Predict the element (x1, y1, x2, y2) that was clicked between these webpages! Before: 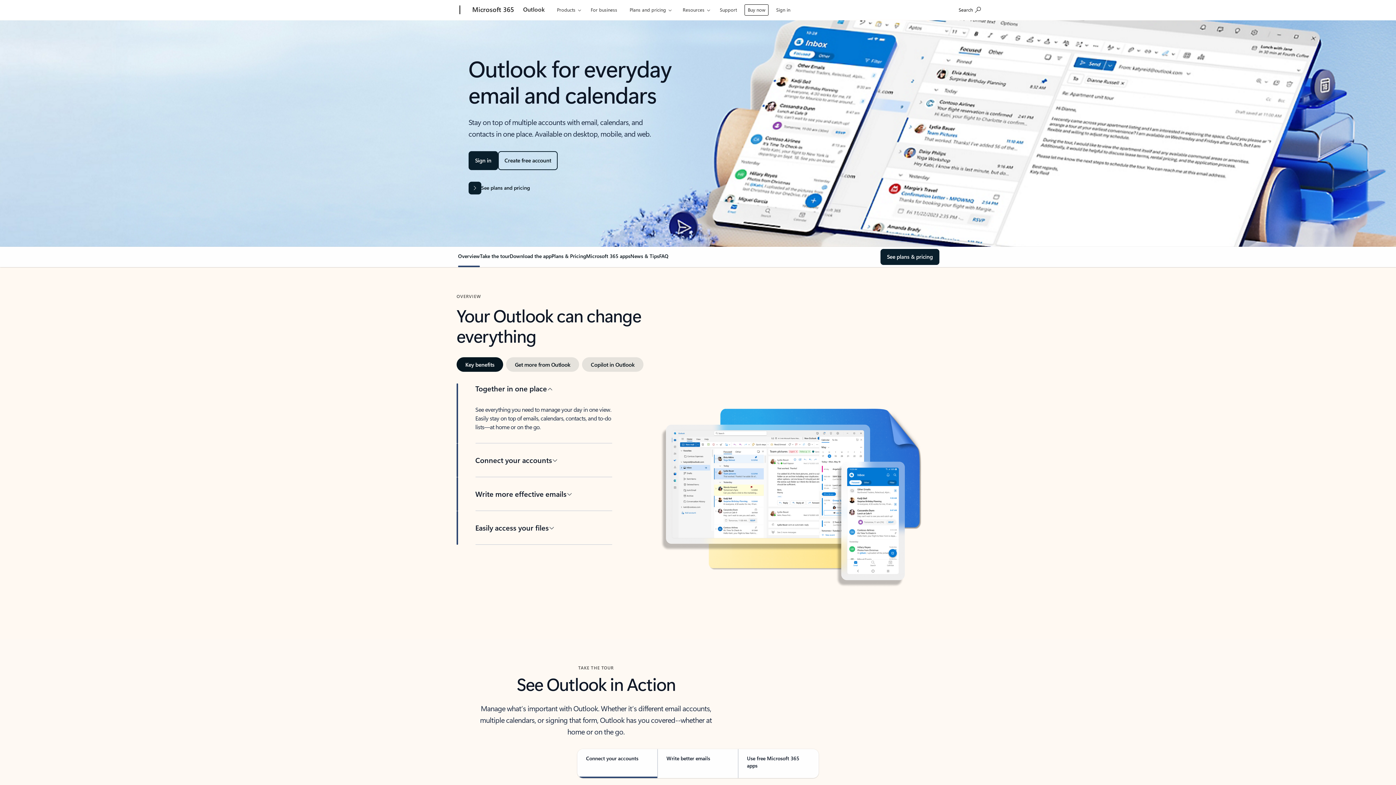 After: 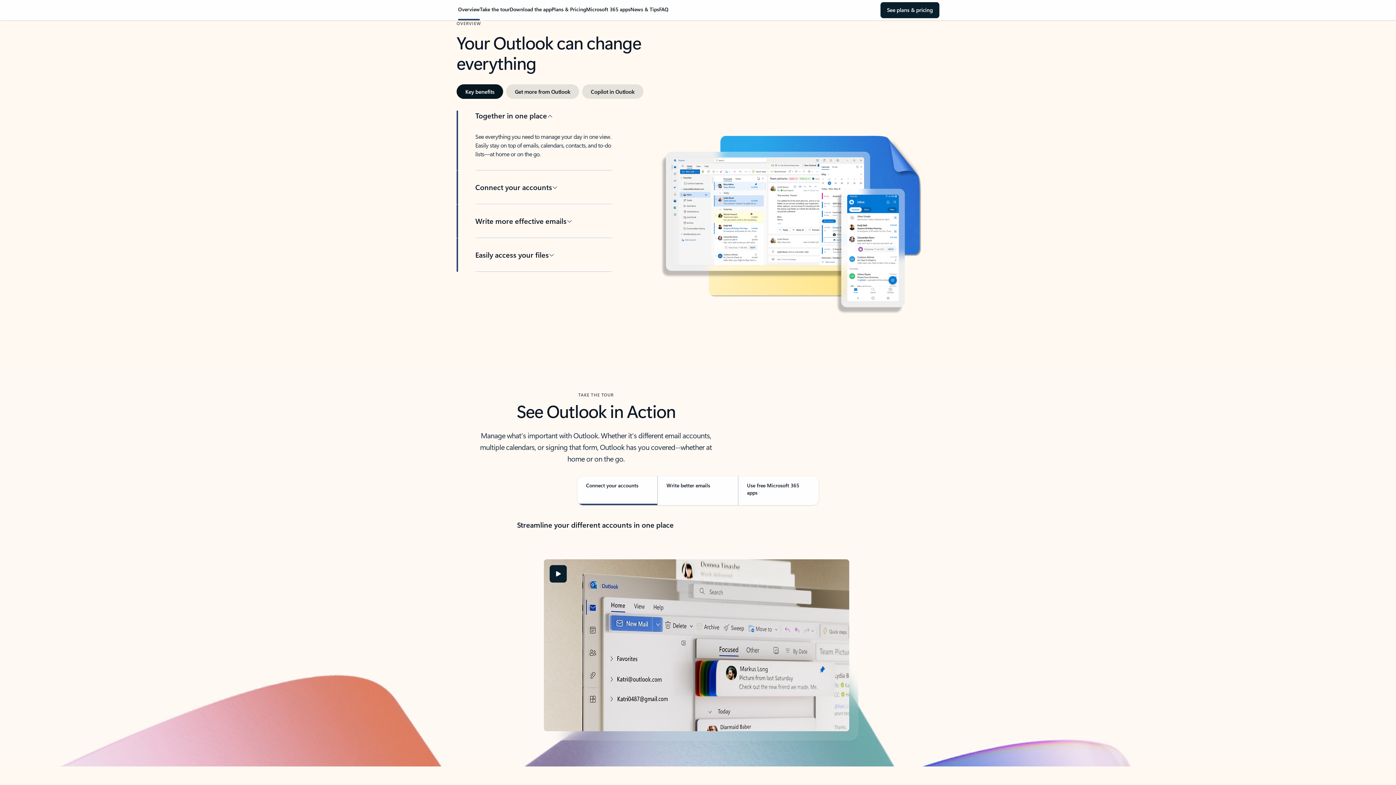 Action: label: Overview bbox: (458, 252, 480, 265)